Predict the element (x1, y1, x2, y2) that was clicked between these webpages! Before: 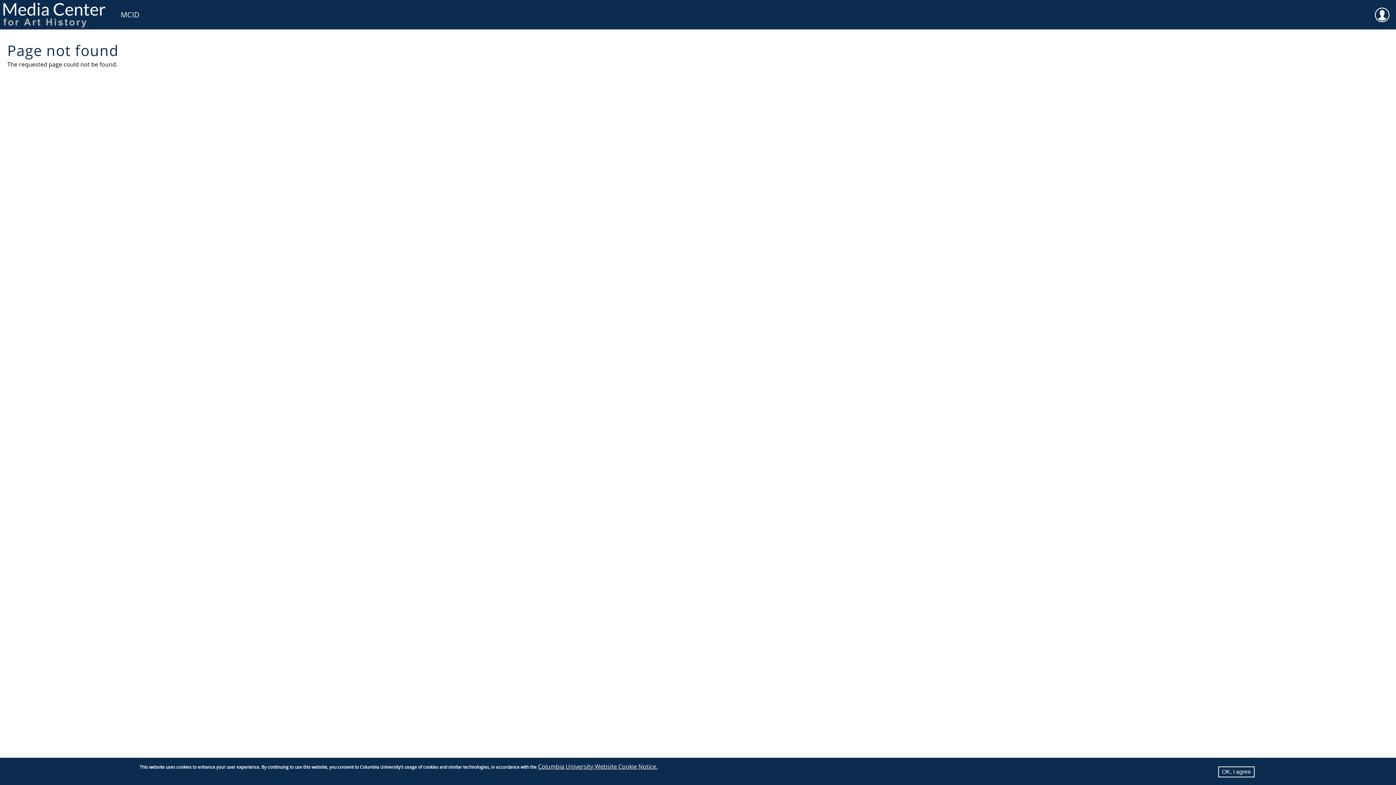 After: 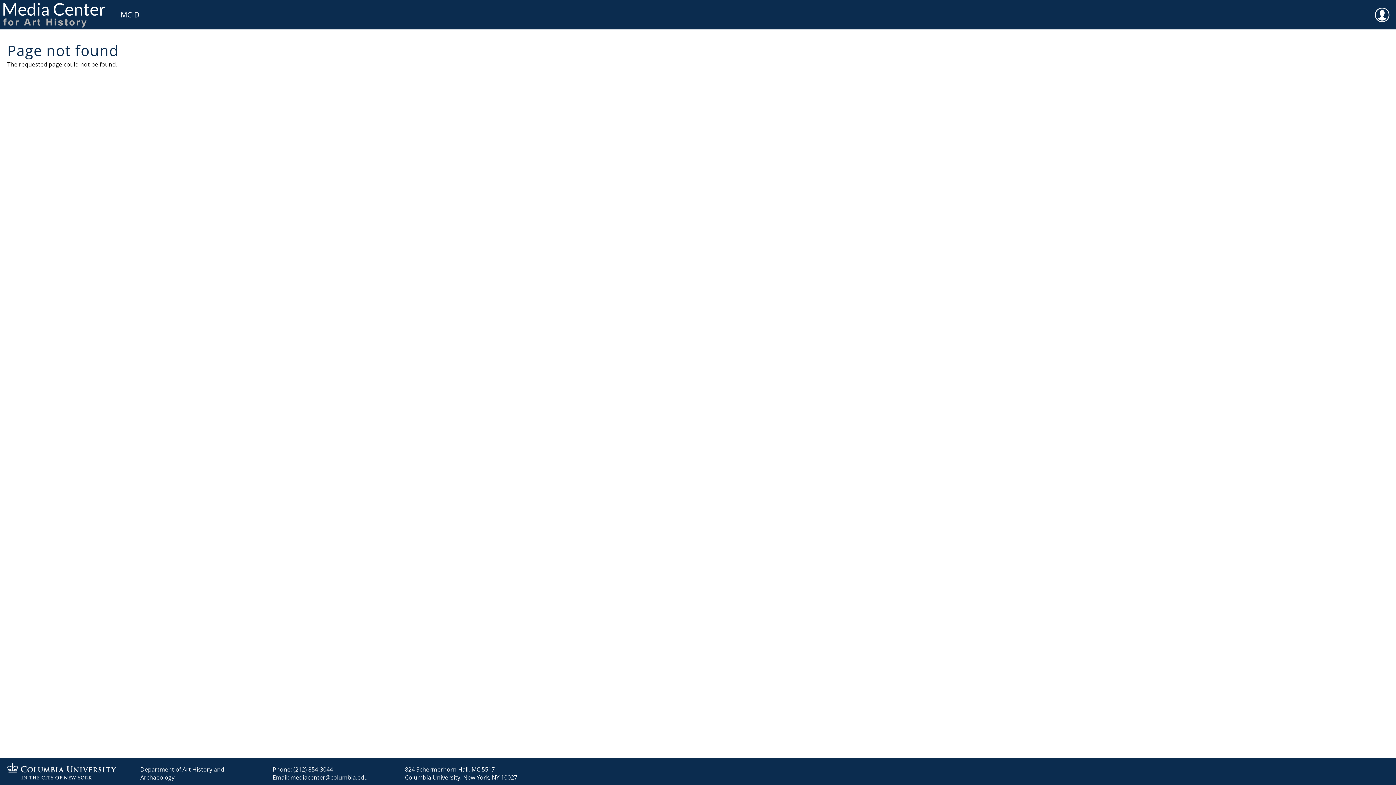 Action: bbox: (1218, 766, 1254, 777) label: OK, I agree